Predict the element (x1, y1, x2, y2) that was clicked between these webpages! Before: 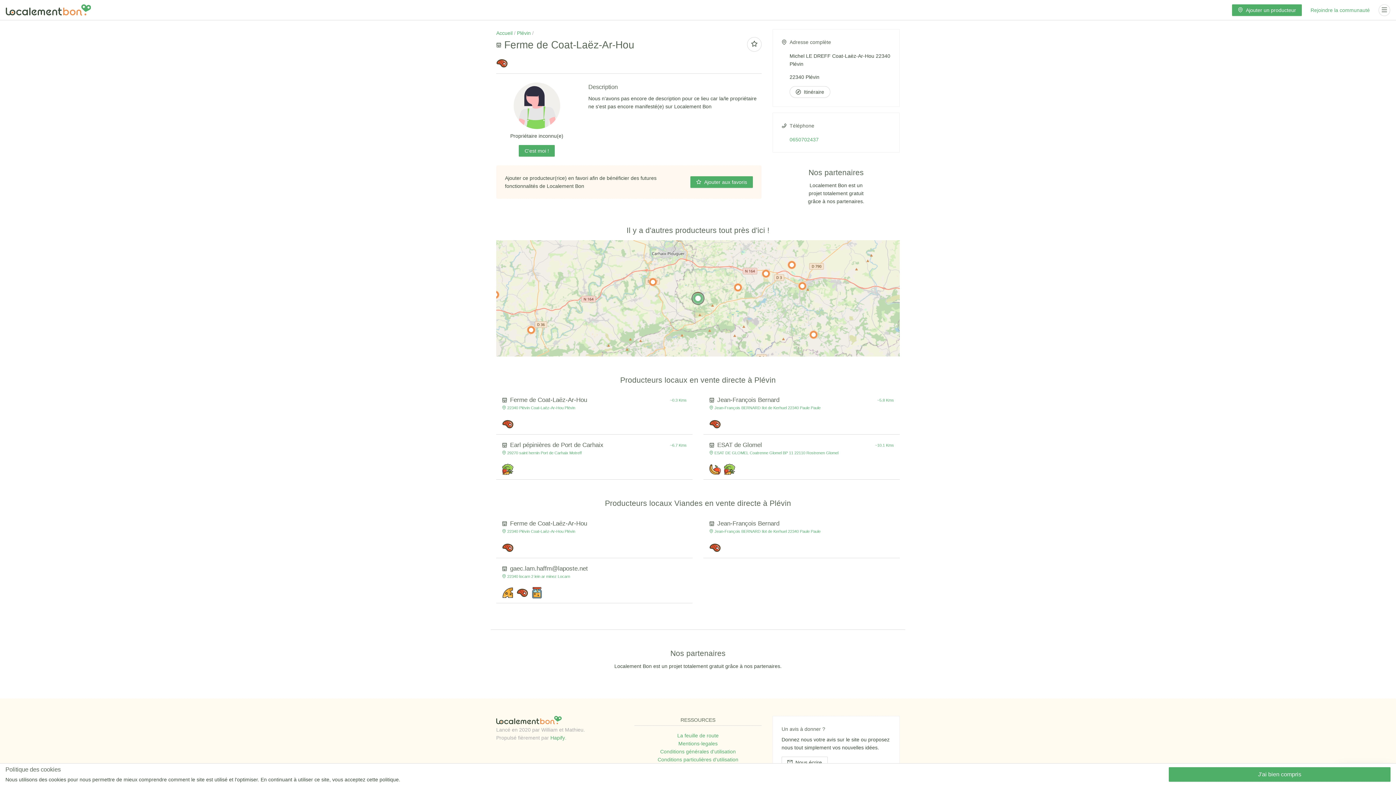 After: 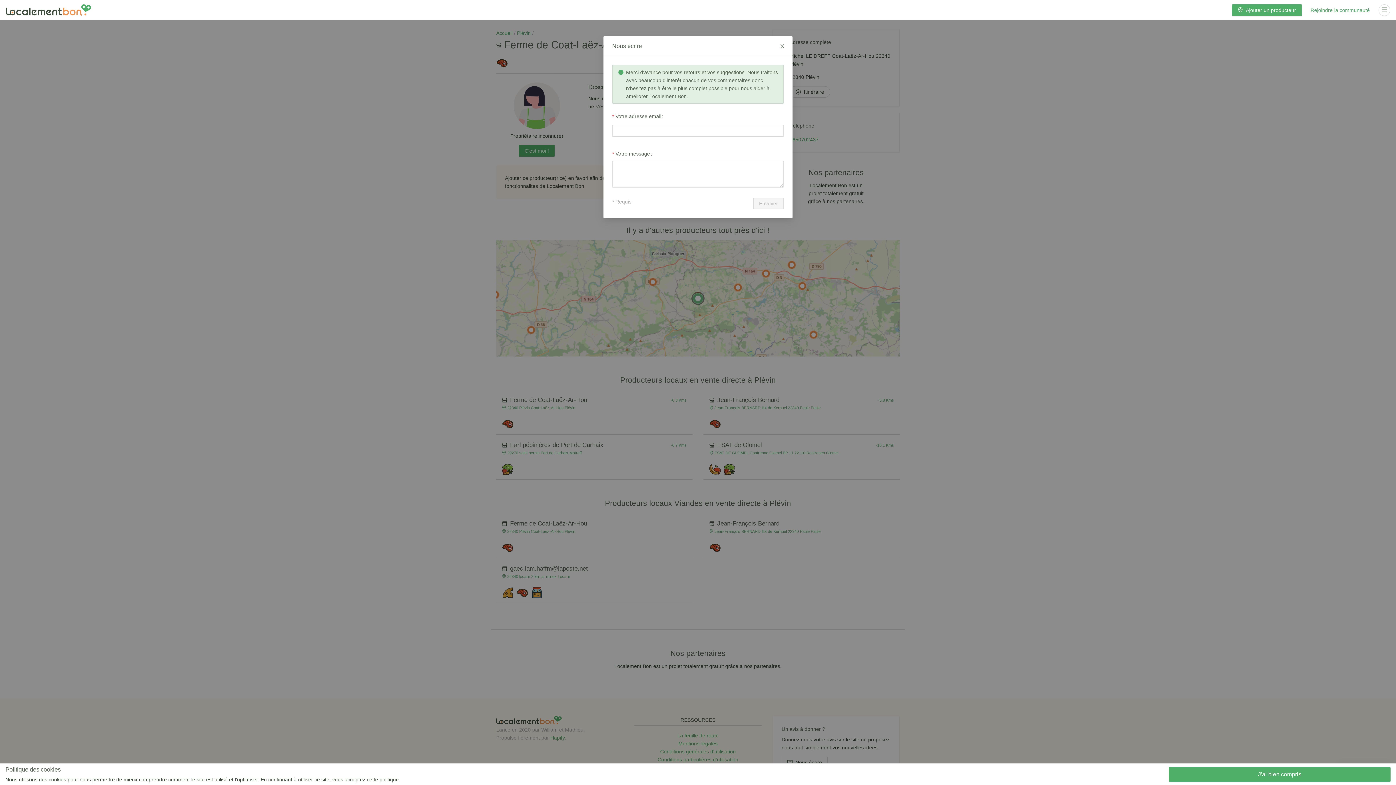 Action: bbox: (781, 393, 828, 405) label: Nous écrire